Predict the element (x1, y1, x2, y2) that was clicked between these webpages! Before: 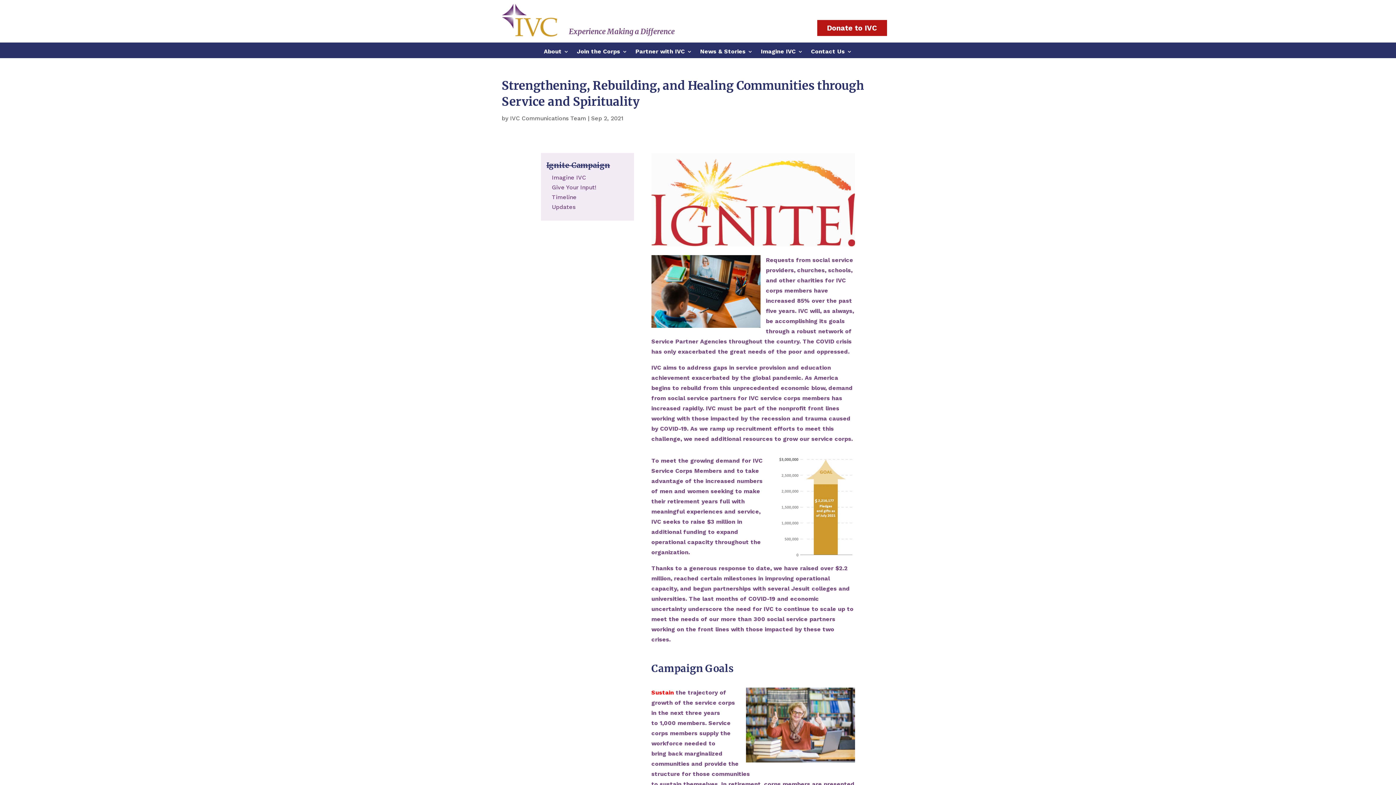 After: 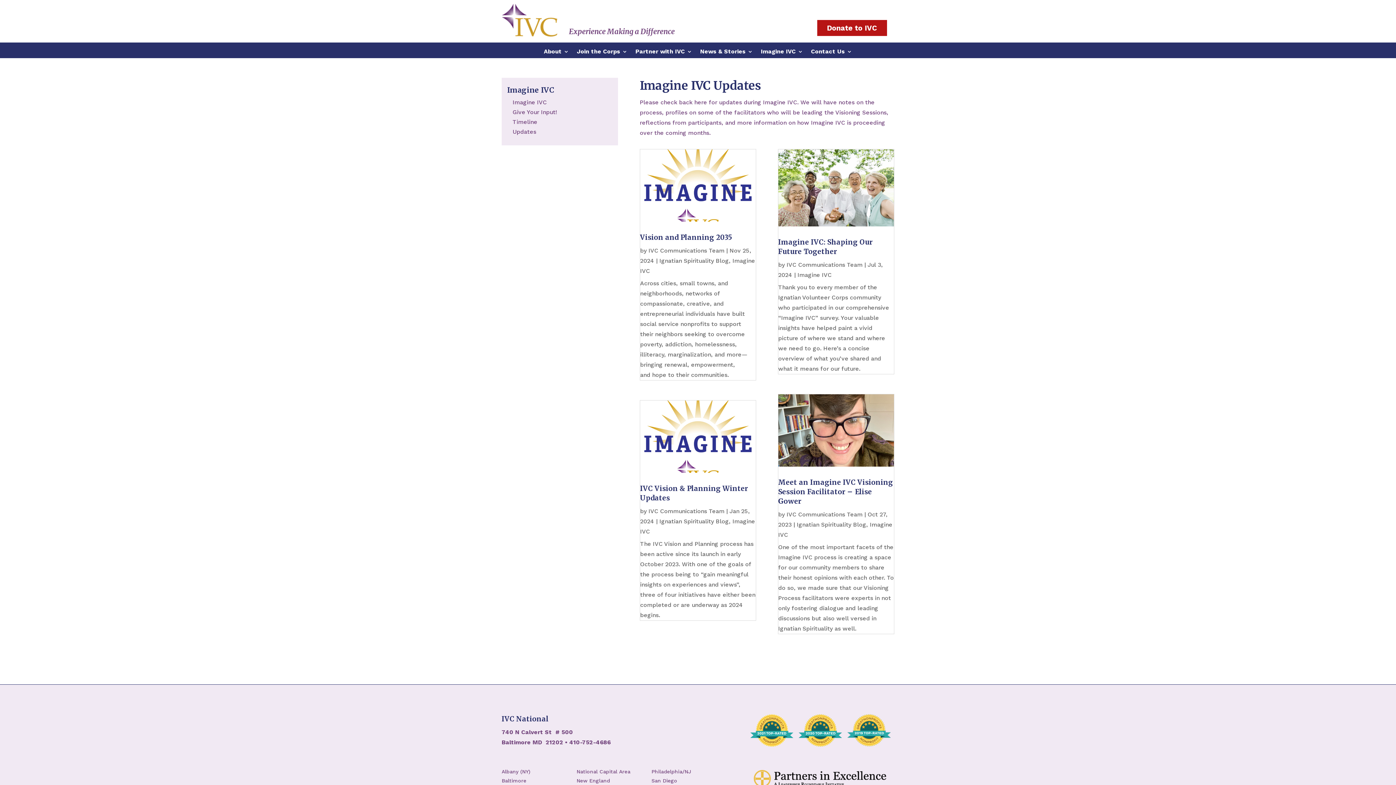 Action: bbox: (552, 203, 575, 213) label: Updates